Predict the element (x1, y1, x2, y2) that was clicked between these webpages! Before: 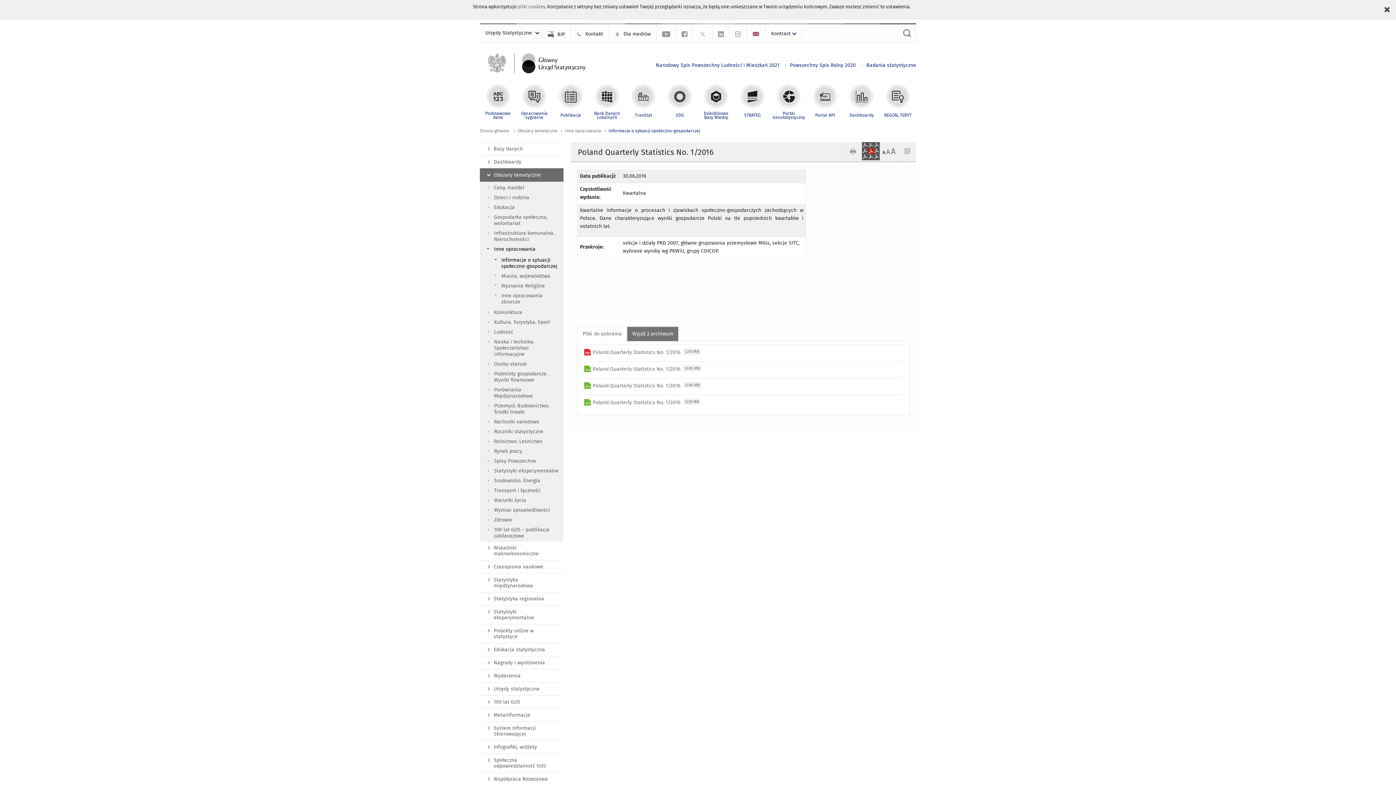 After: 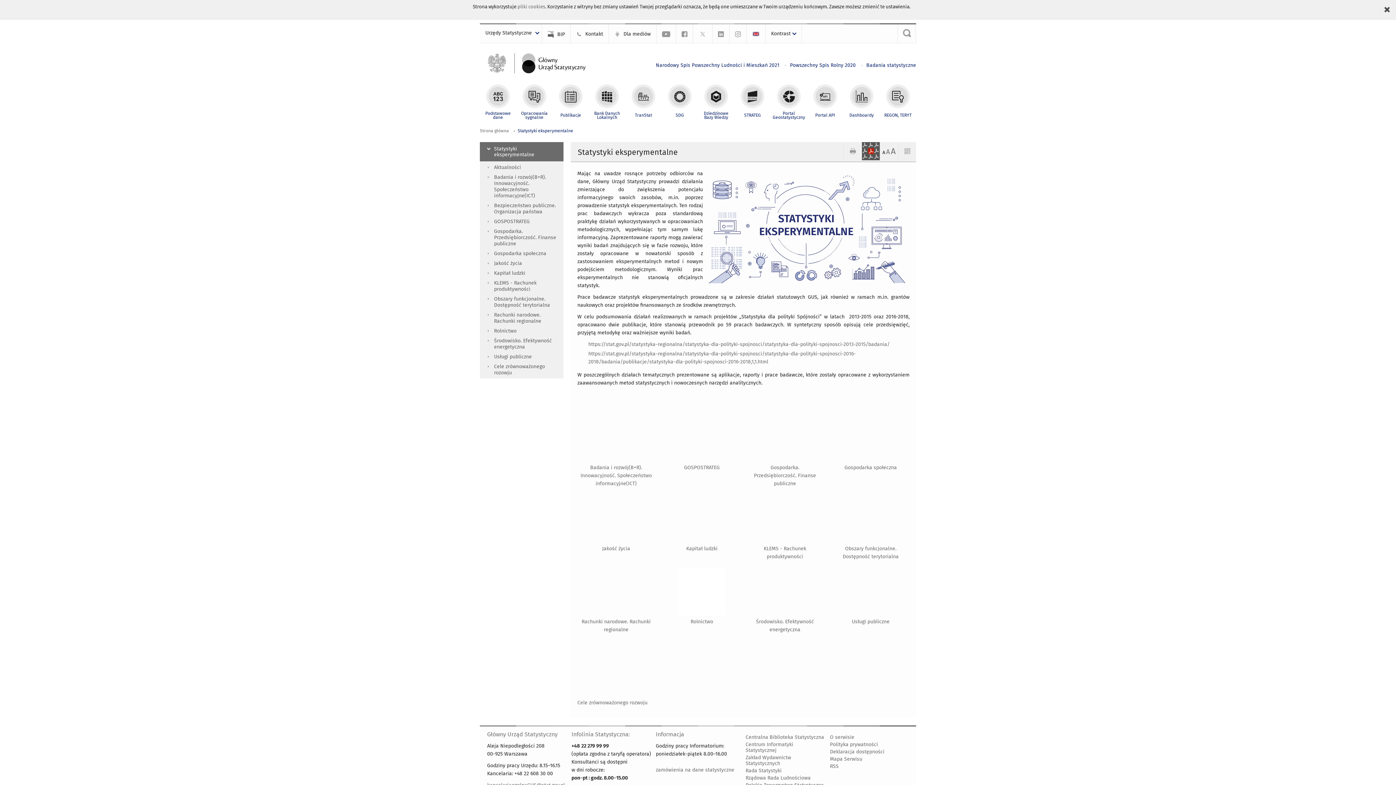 Action: bbox: (480, 466, 563, 476) label: Statystyki eksperymentalne